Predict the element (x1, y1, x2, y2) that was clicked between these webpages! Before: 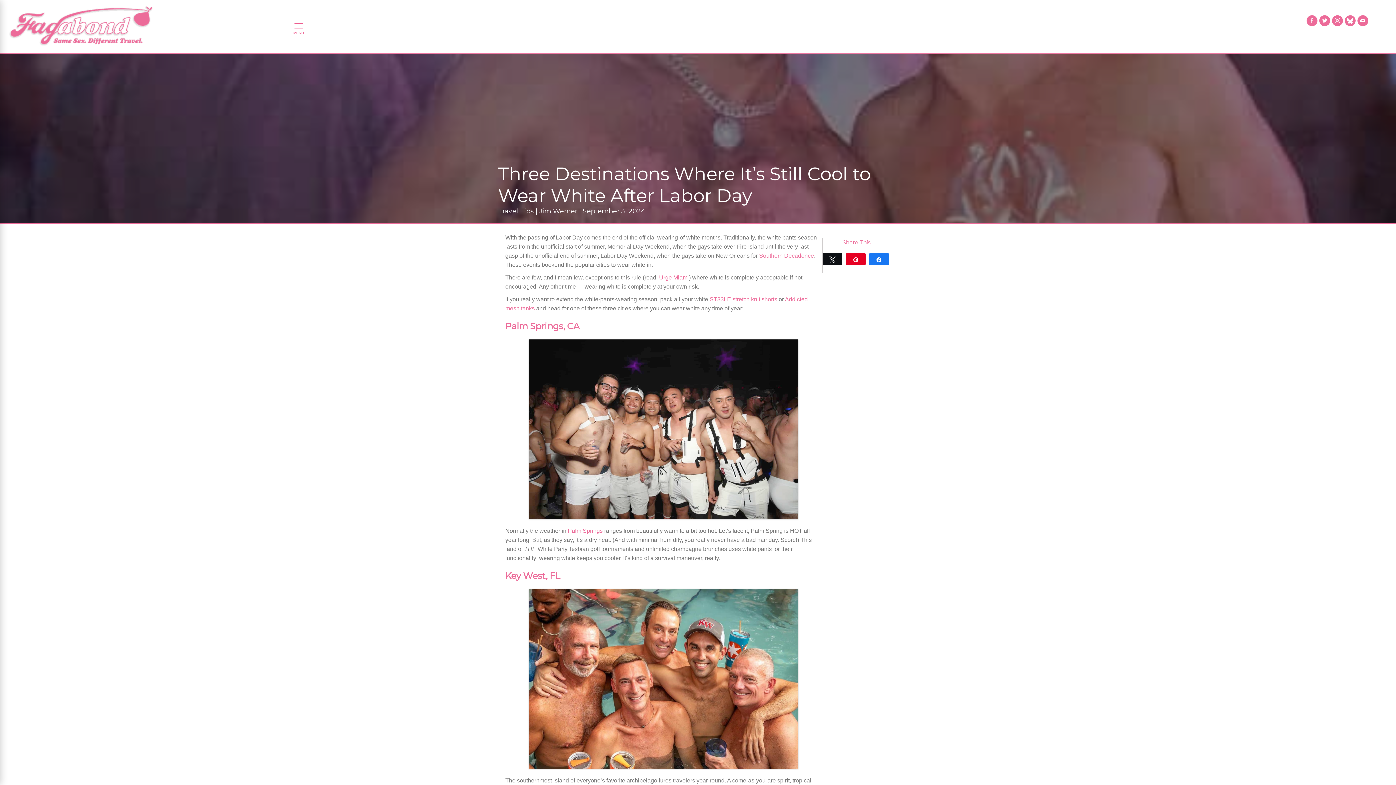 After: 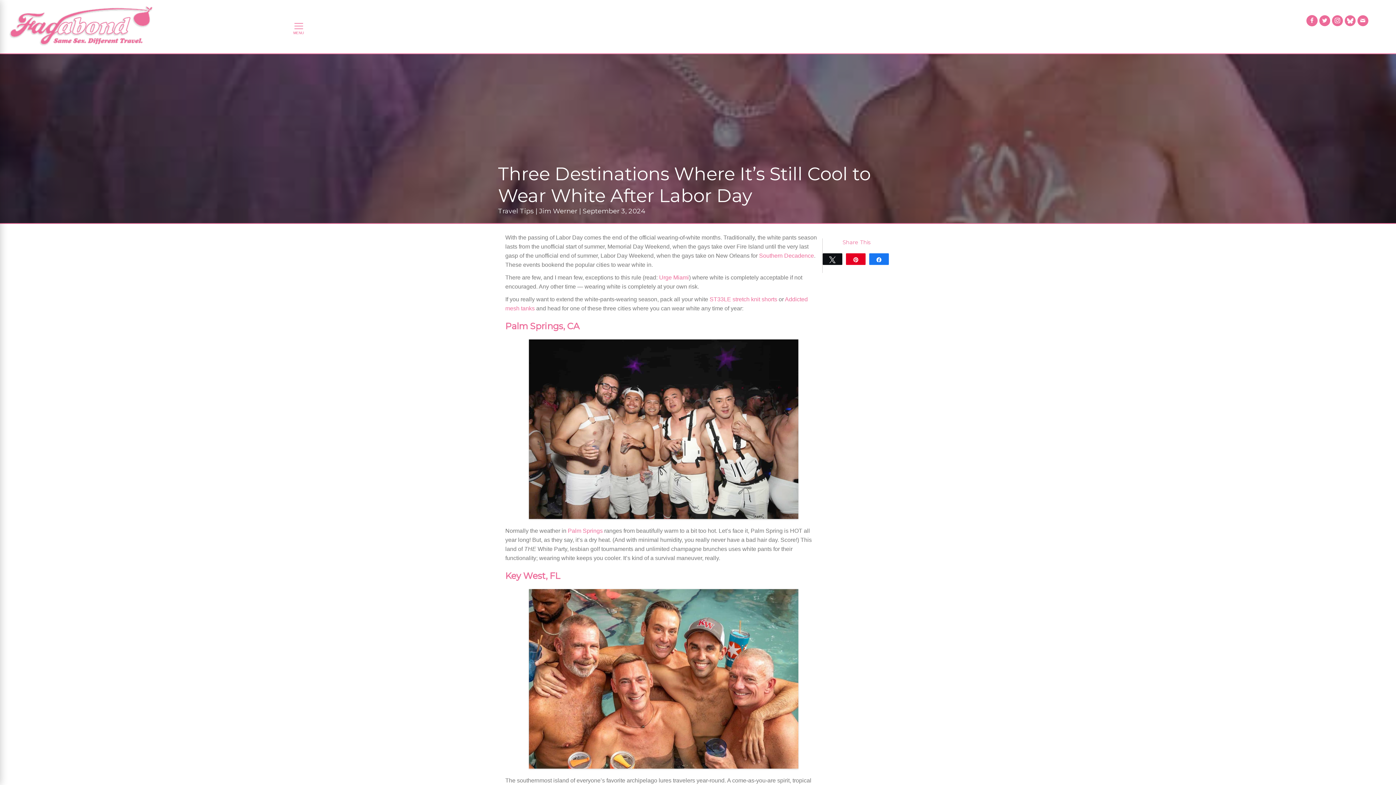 Action: bbox: (1306, 15, 1317, 26) label: Visit our https://www.facebook.com/Fagabond-126452240745907/